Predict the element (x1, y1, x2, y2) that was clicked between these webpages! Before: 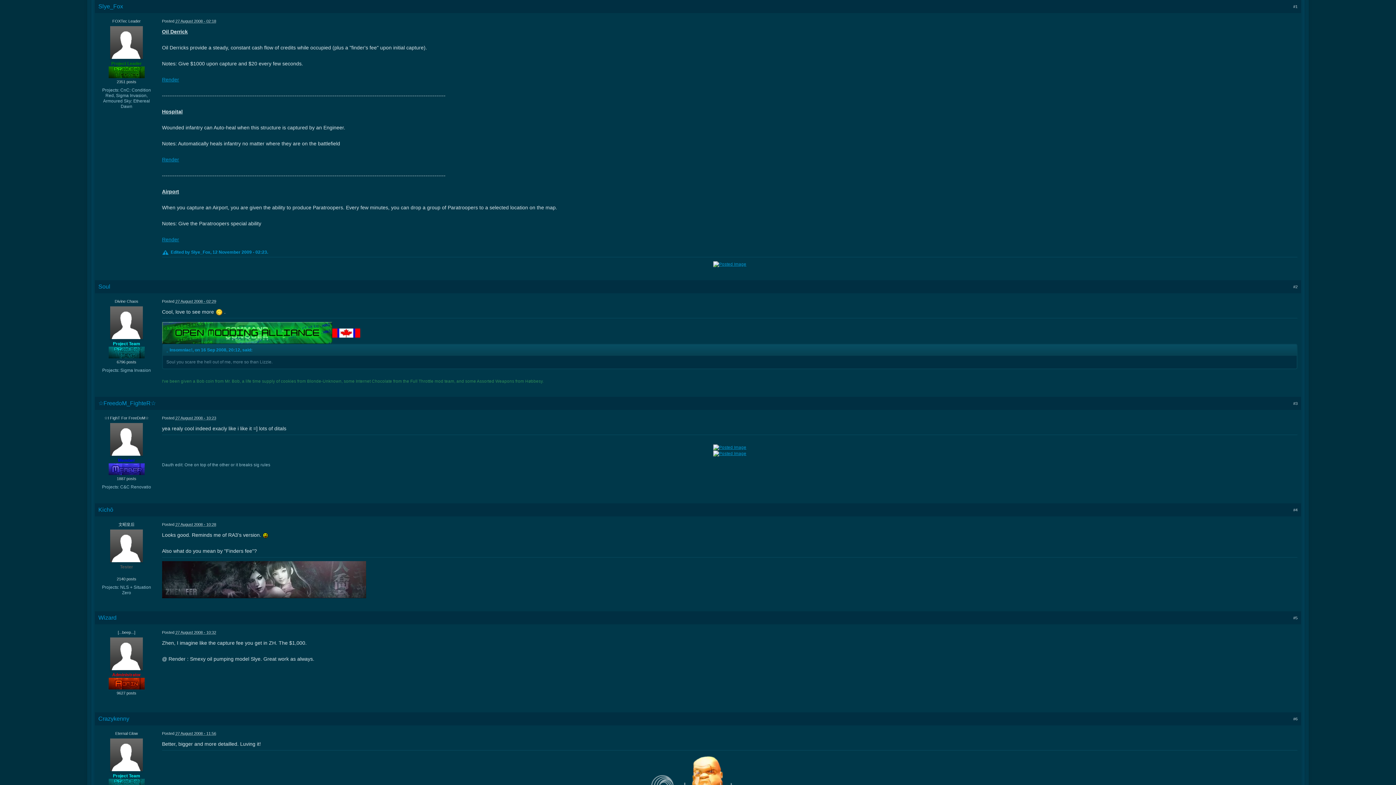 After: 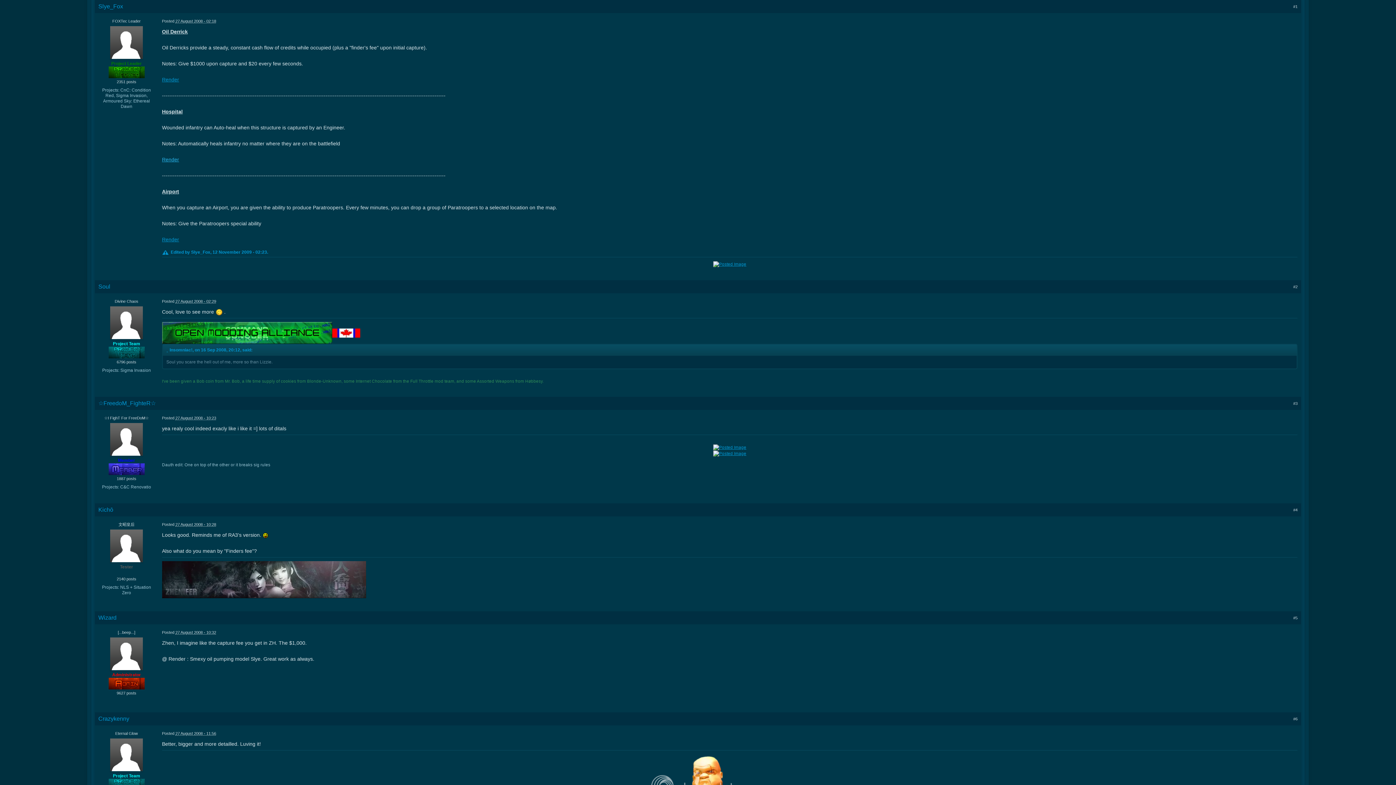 Action: bbox: (162, 156, 179, 162) label: Render